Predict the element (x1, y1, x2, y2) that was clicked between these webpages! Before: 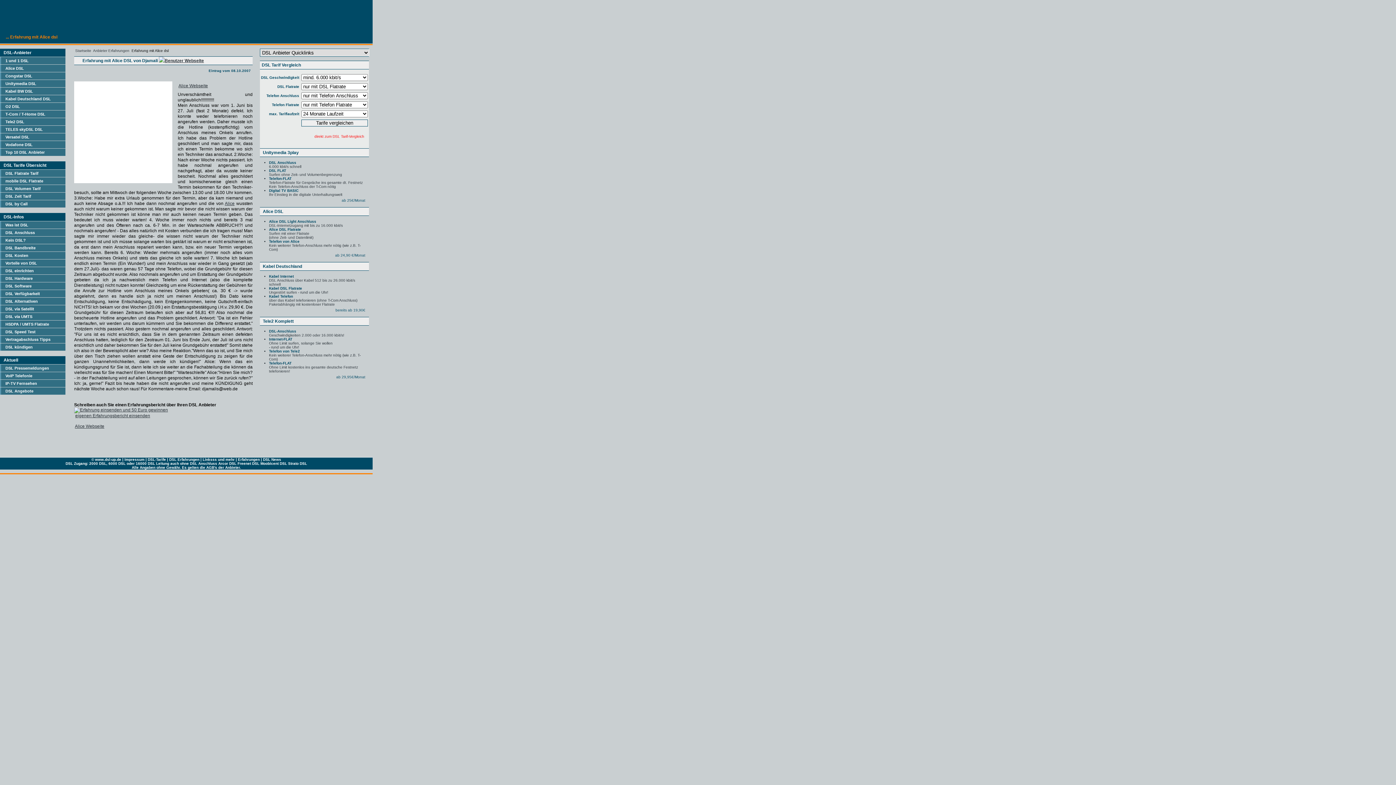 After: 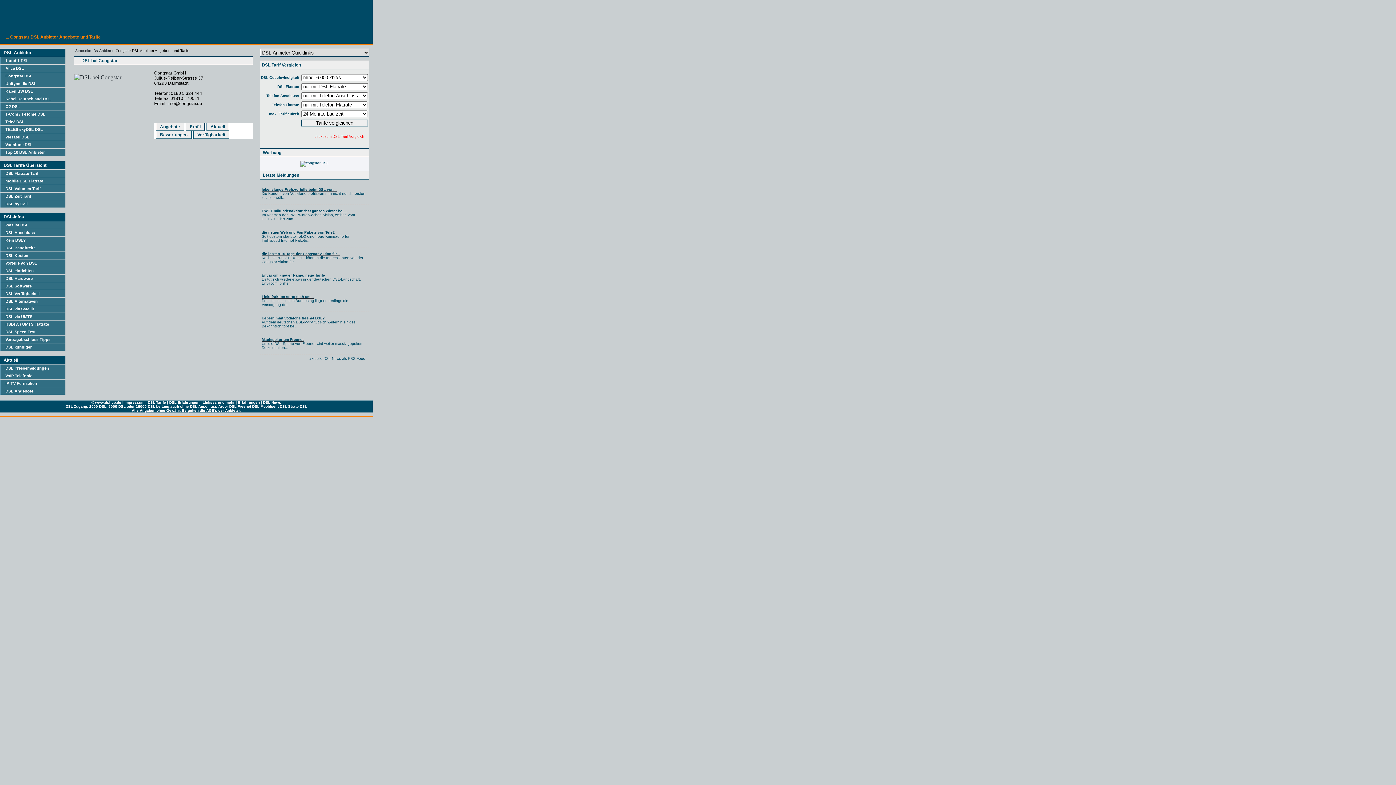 Action: bbox: (0, 72, 65, 79) label: Congstar DSL